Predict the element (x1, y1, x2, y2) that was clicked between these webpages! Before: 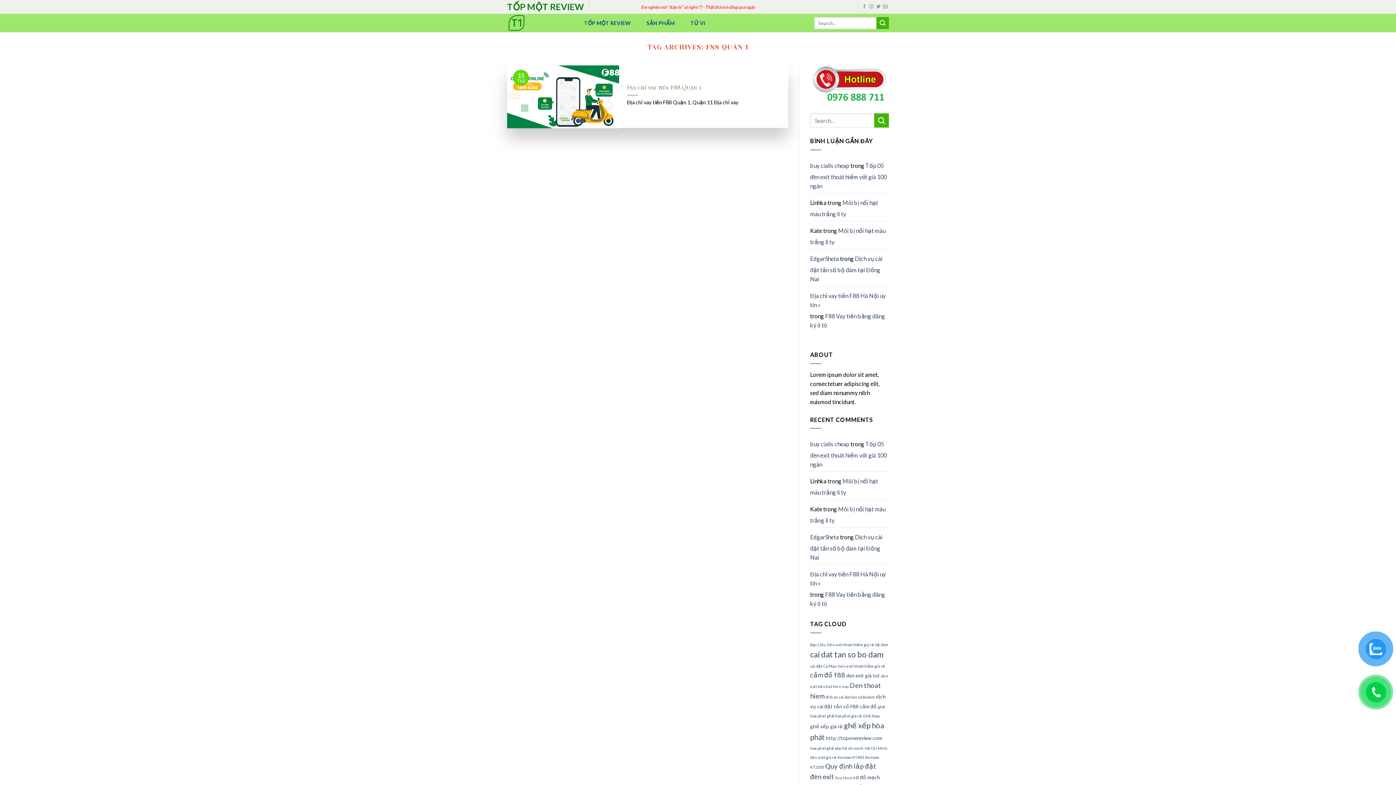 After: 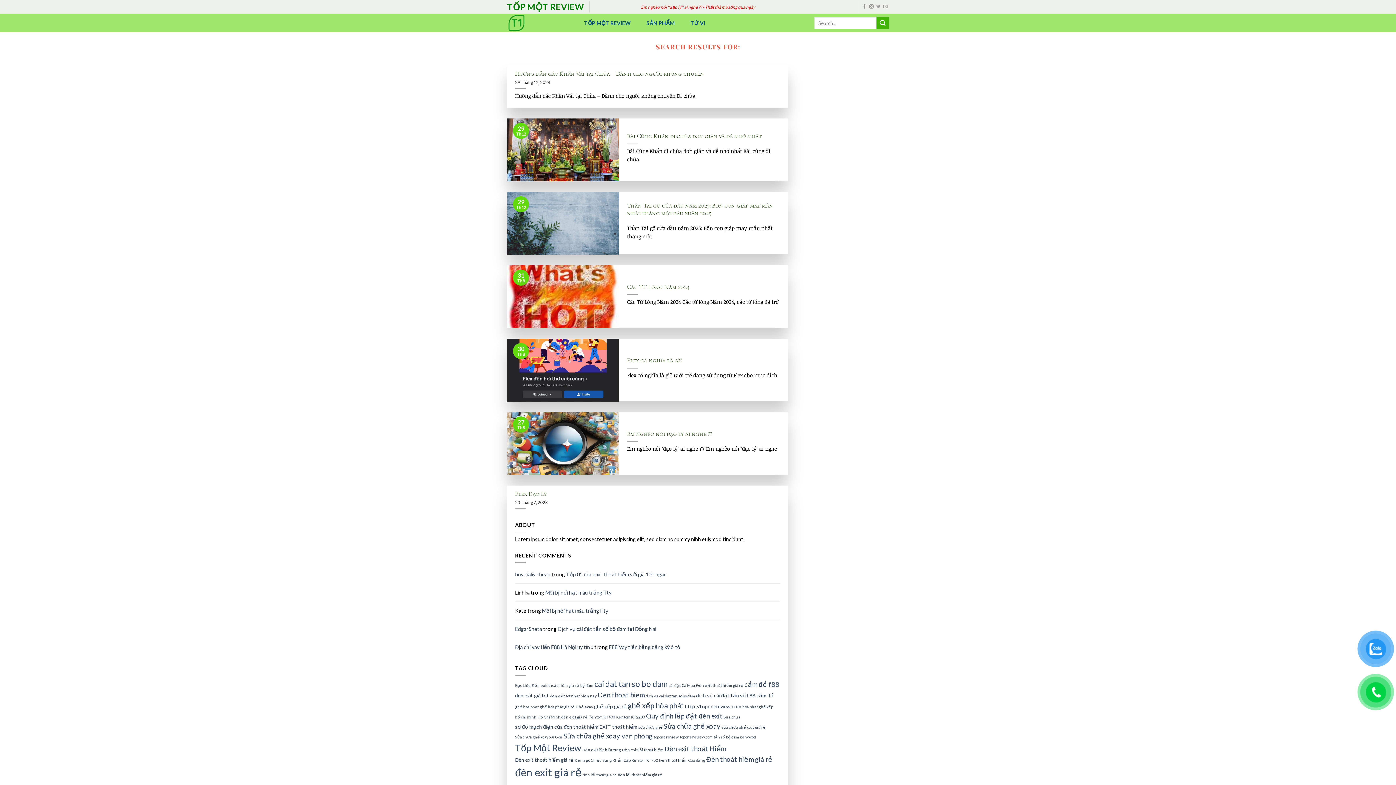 Action: label: Submit bbox: (874, 113, 889, 127)